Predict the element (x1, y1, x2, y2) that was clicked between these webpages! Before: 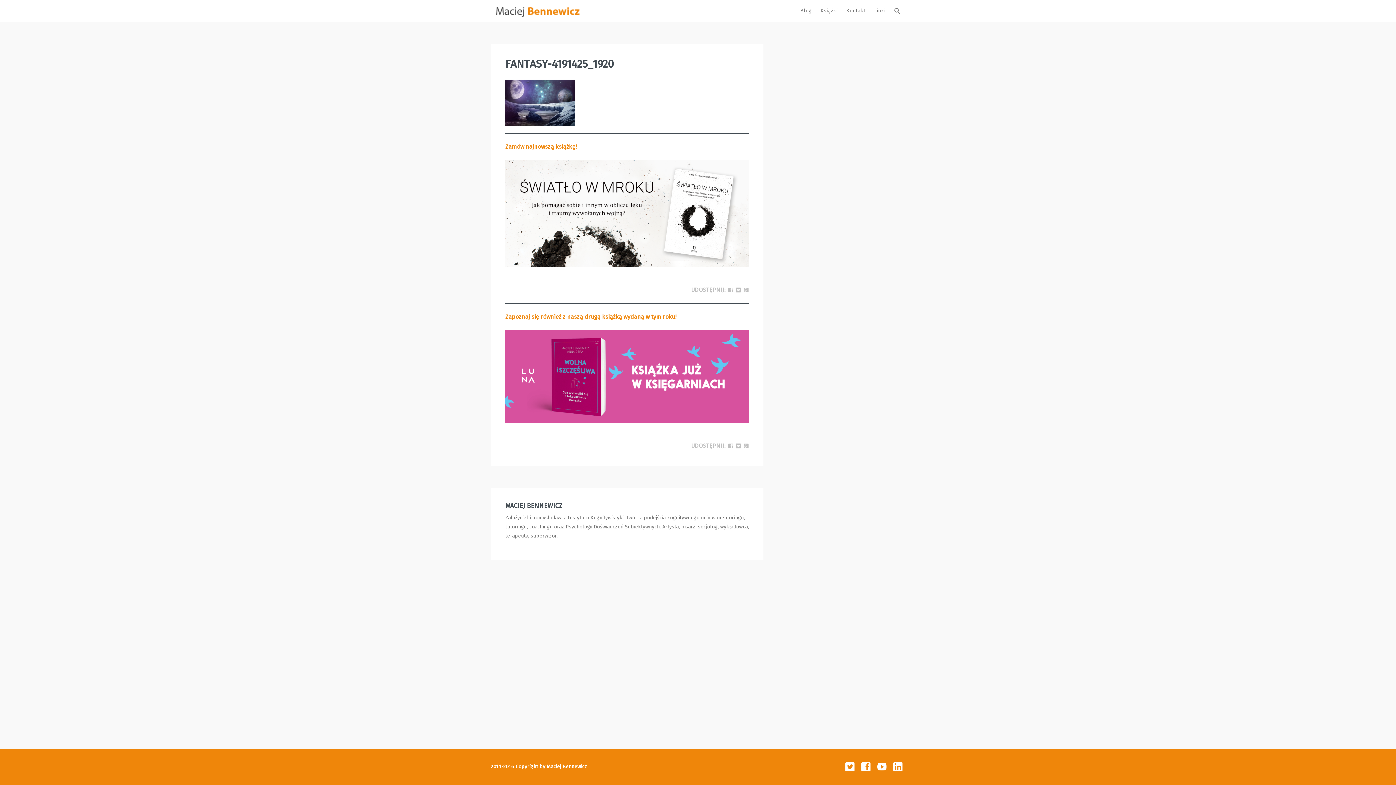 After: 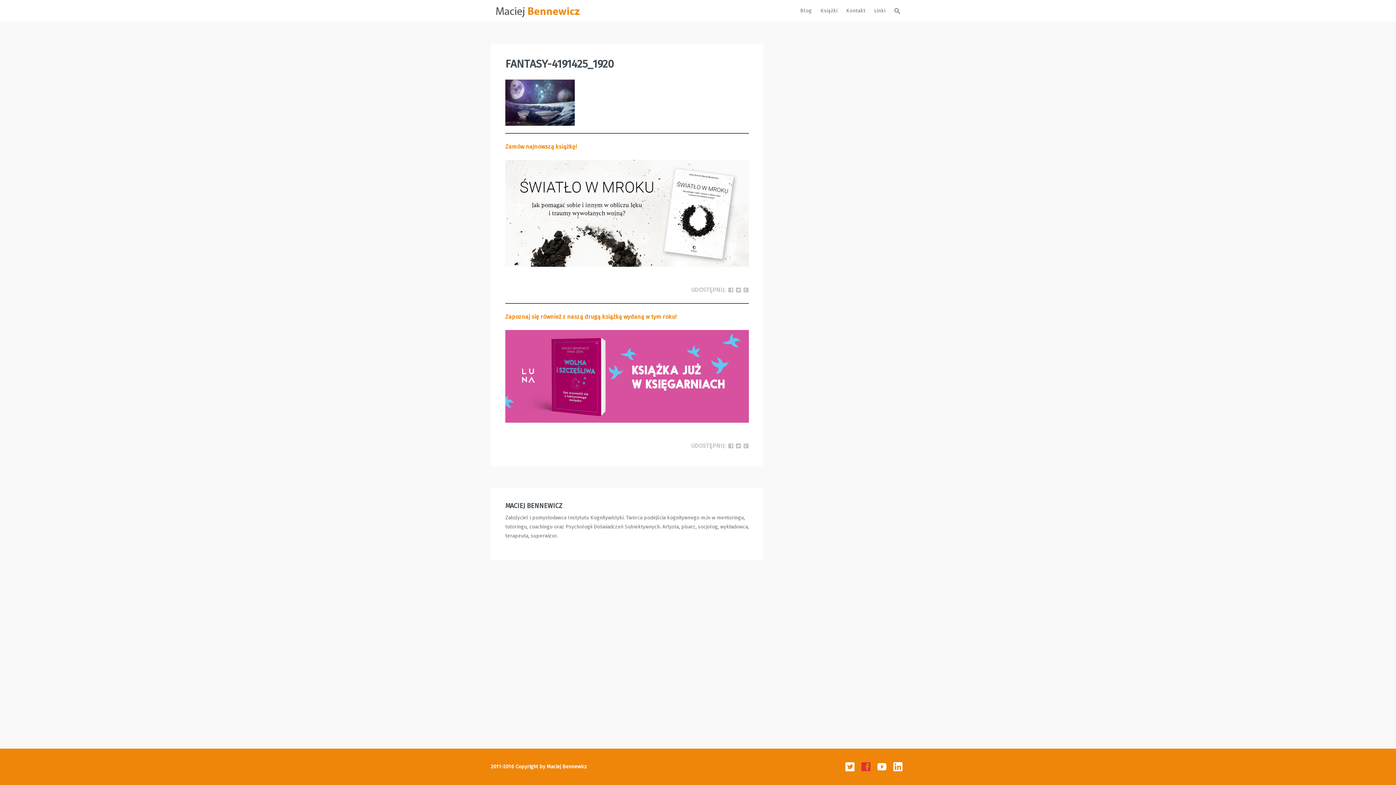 Action: bbox: (858, 749, 873, 785)